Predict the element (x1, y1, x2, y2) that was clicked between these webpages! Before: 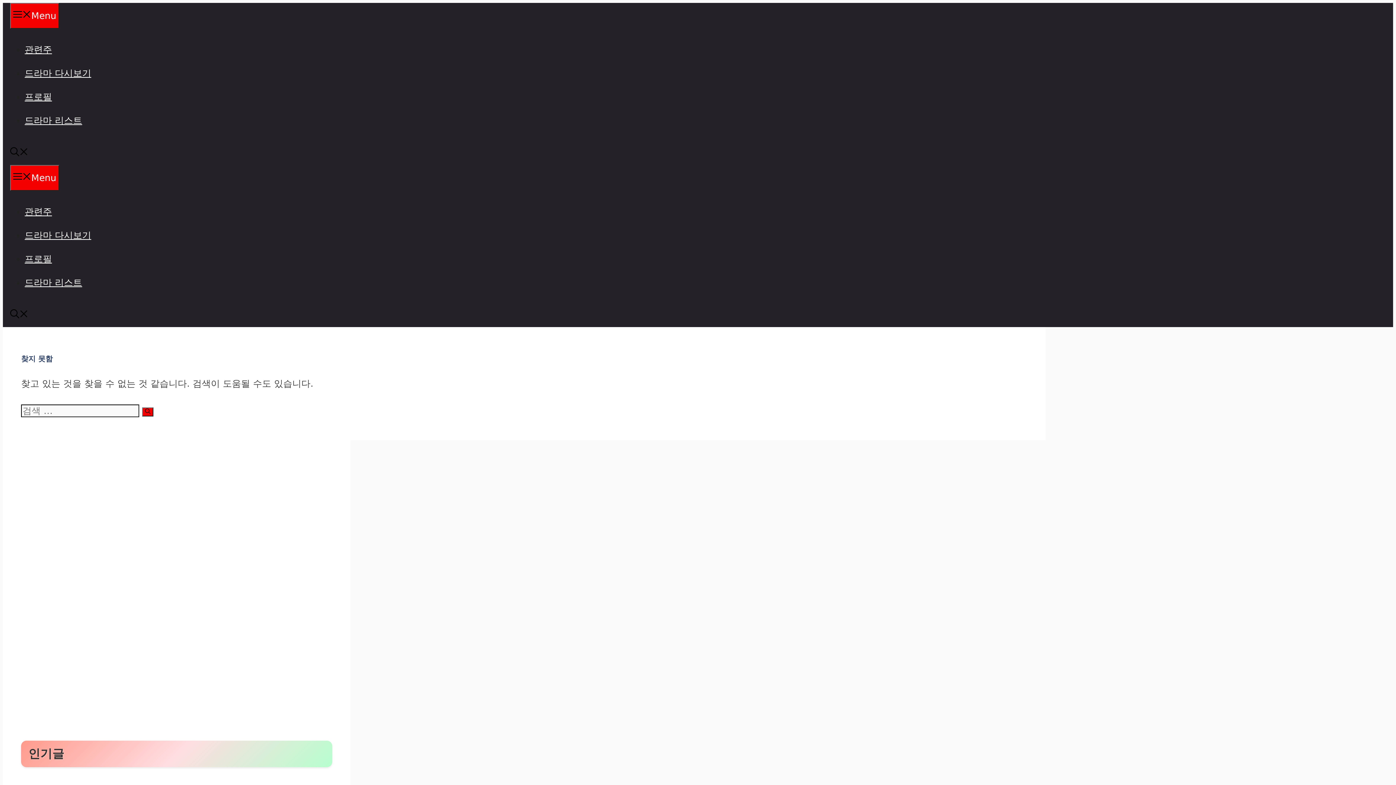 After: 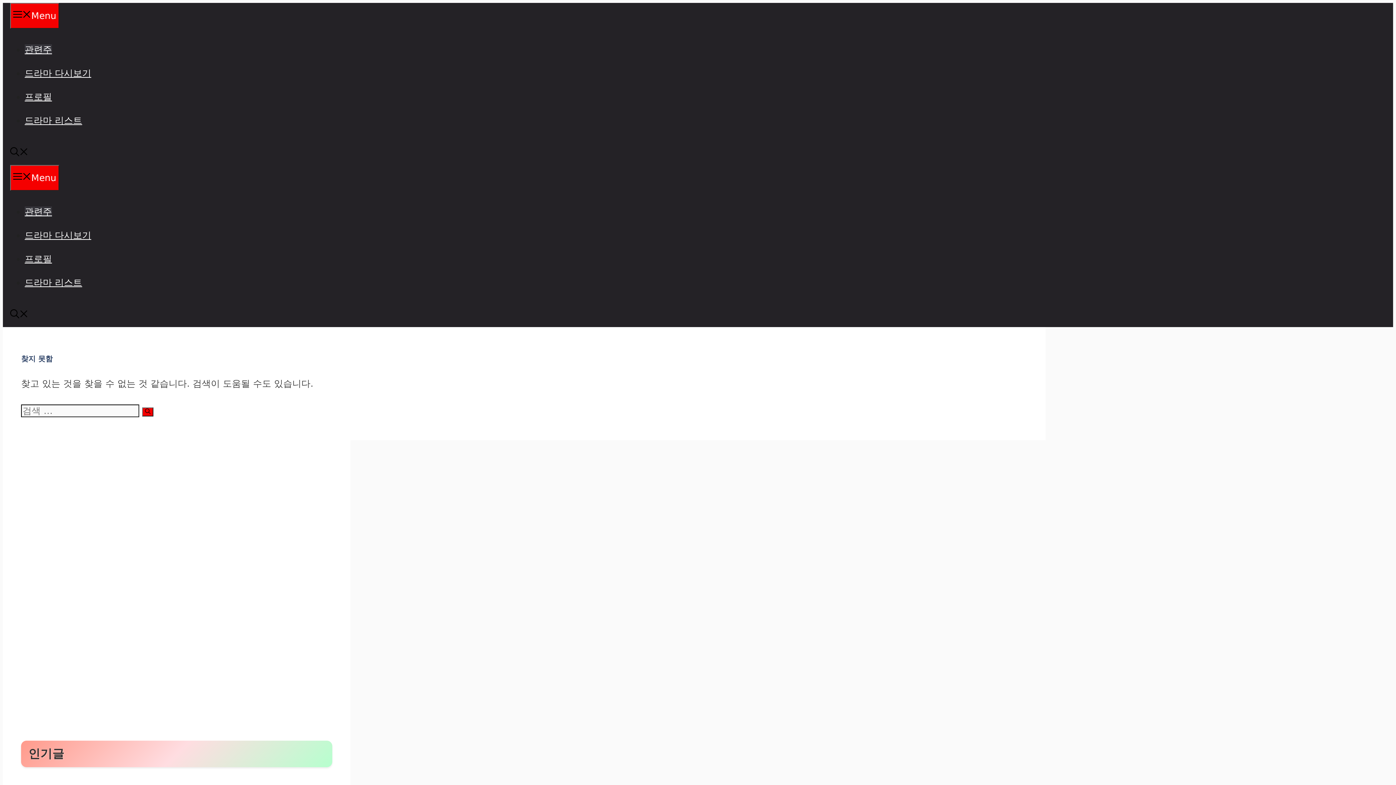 Action: bbox: (24, 206, 52, 217) label: 관련주